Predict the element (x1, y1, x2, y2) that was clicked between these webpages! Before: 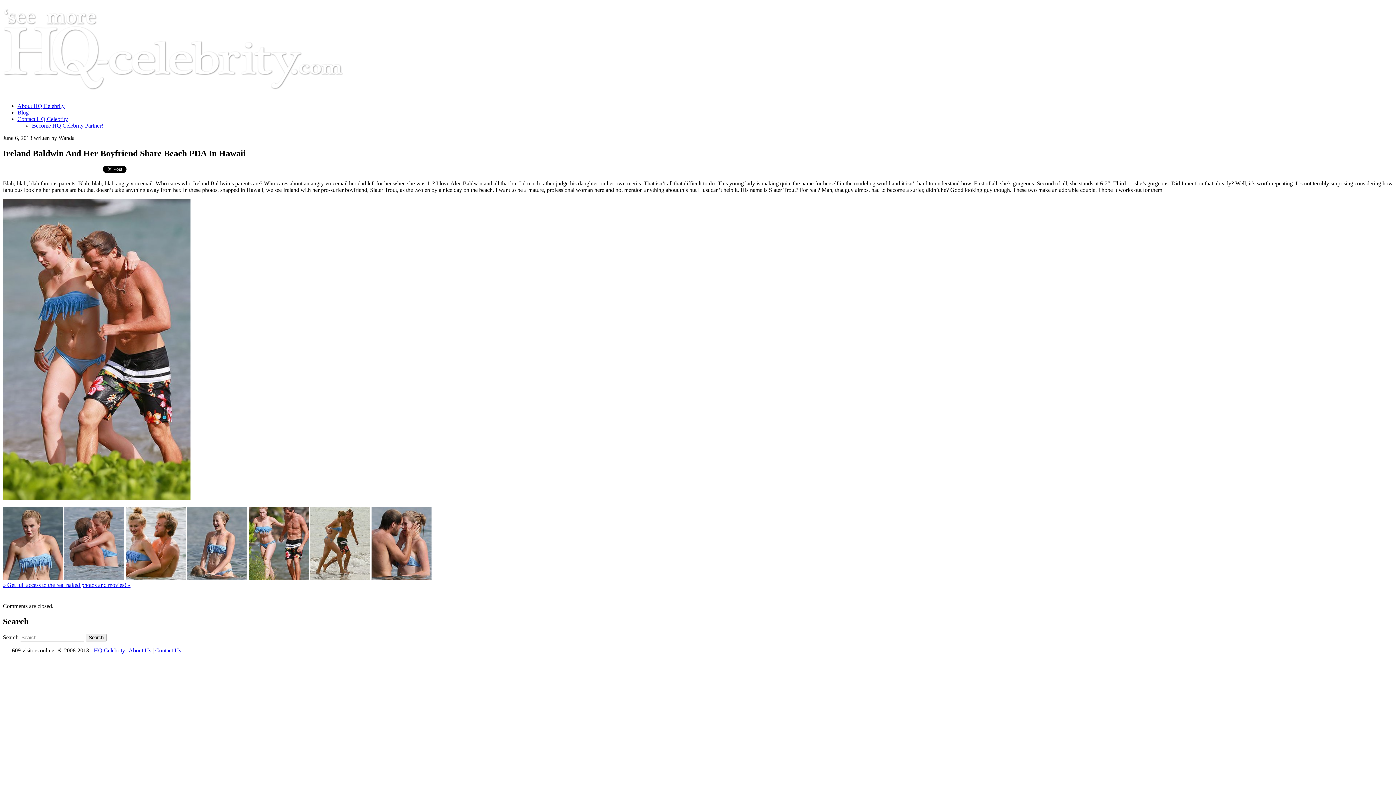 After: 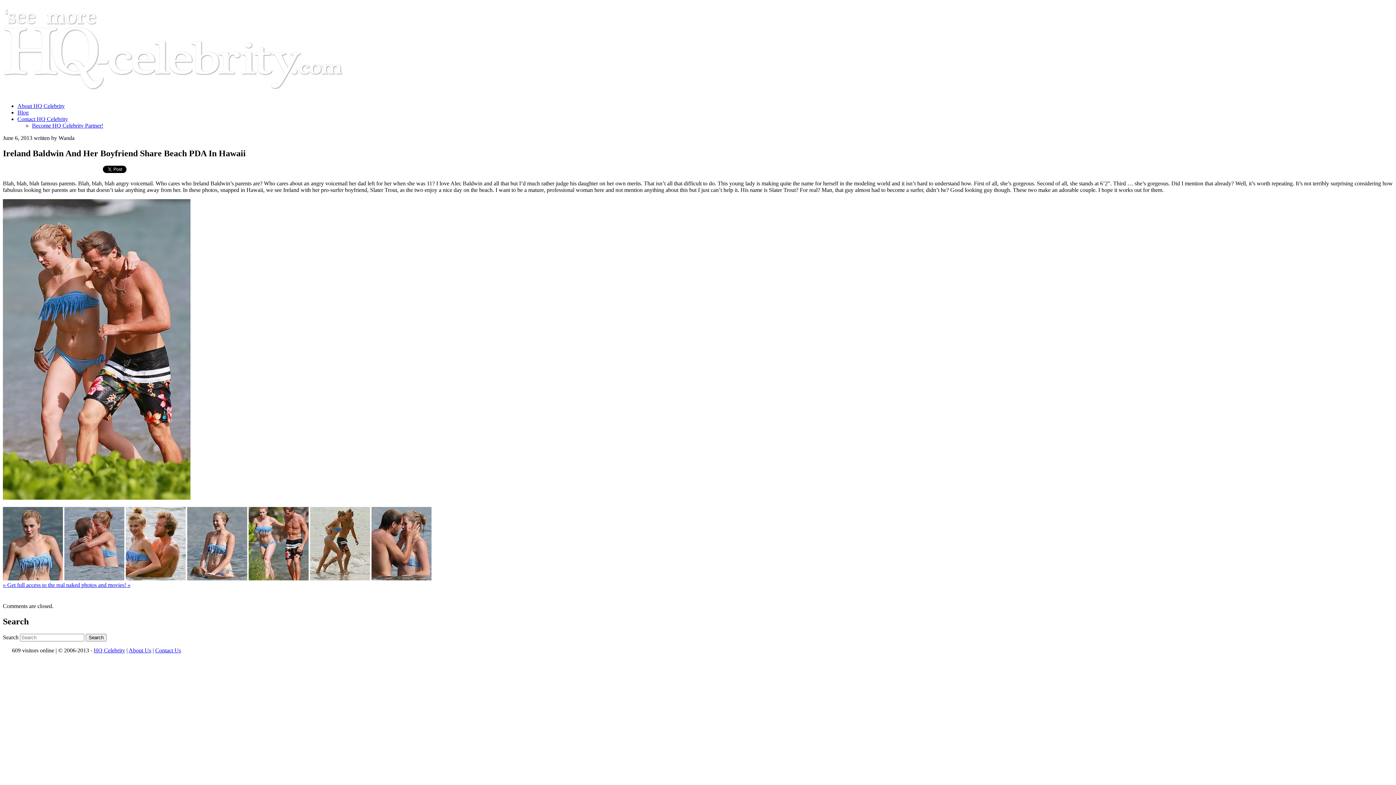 Action: bbox: (64, 575, 124, 581)